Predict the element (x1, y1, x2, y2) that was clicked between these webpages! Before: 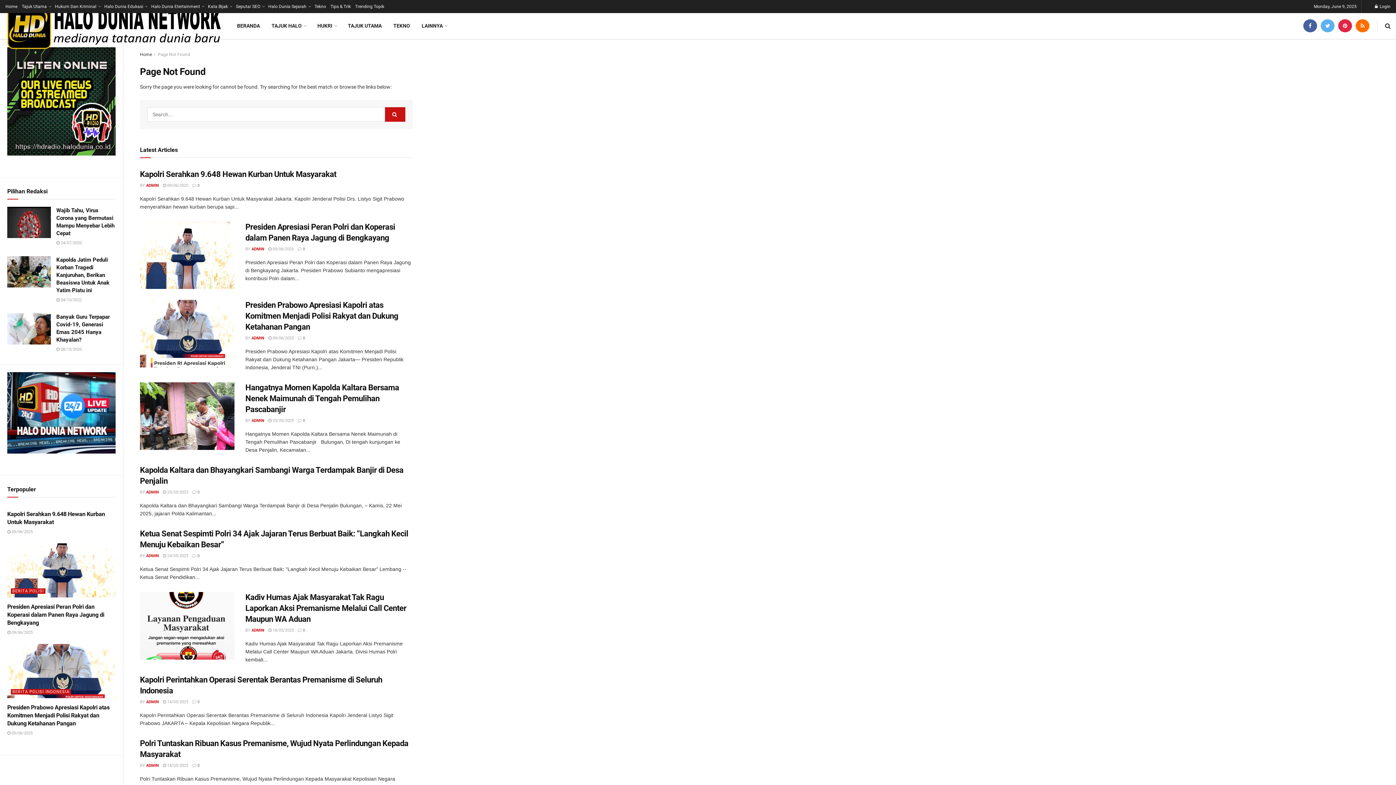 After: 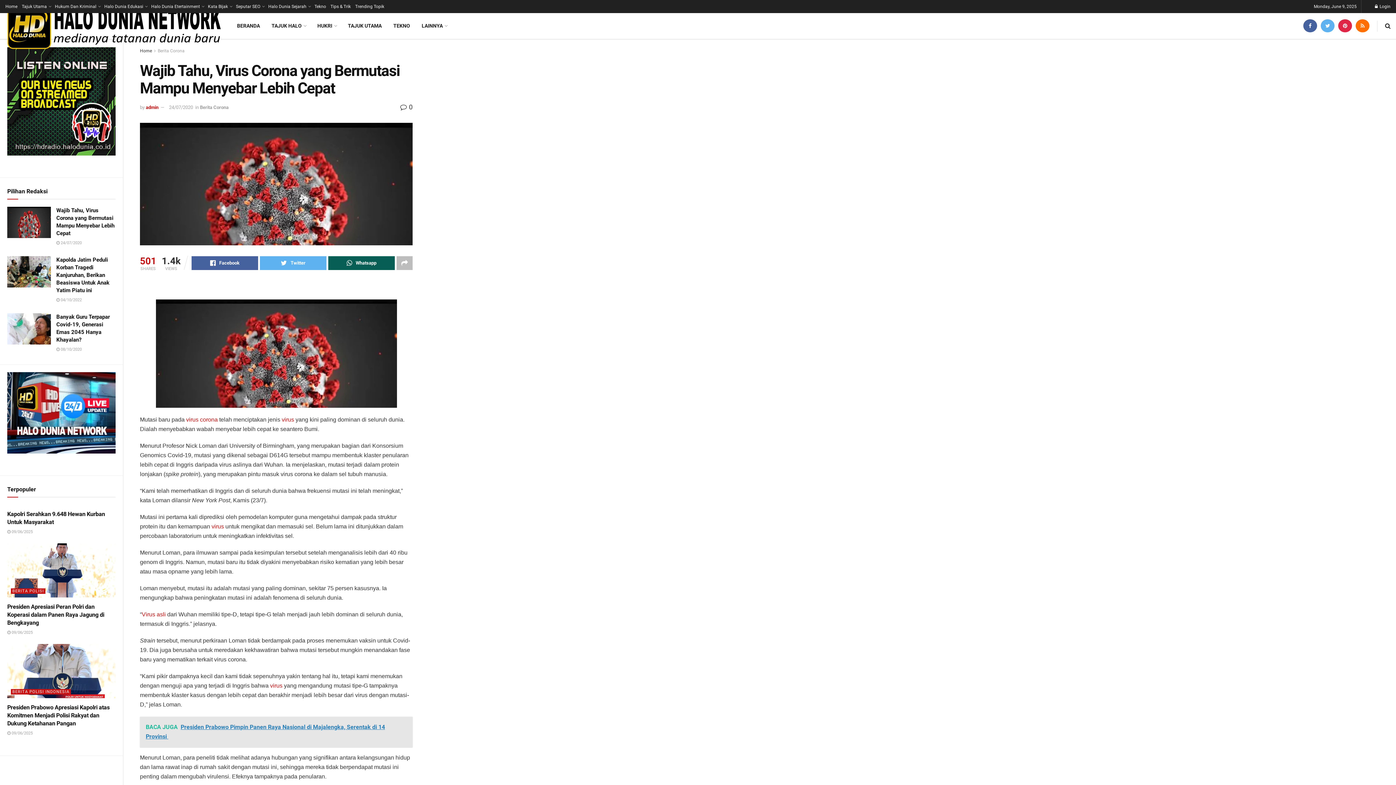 Action: label:  24/07/2020 bbox: (56, 240, 81, 245)